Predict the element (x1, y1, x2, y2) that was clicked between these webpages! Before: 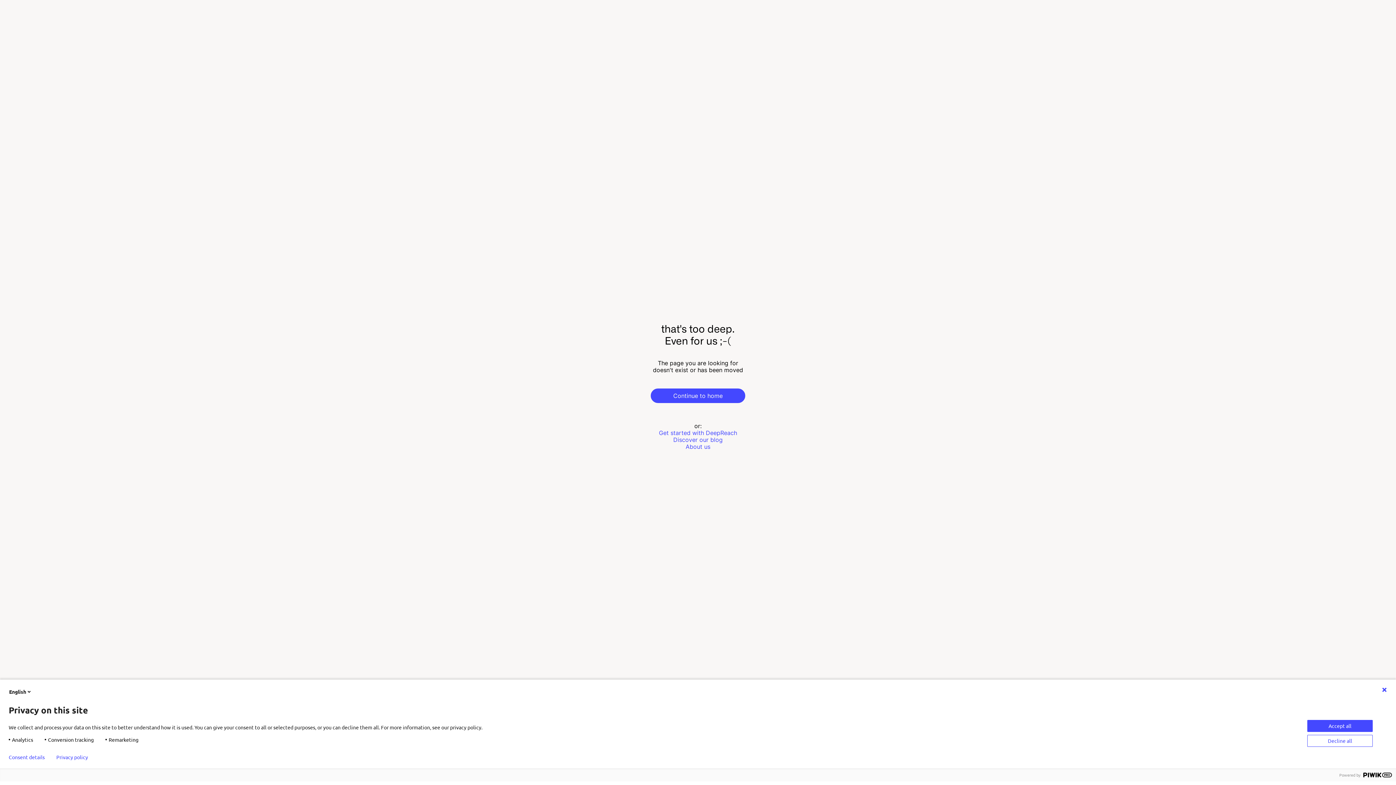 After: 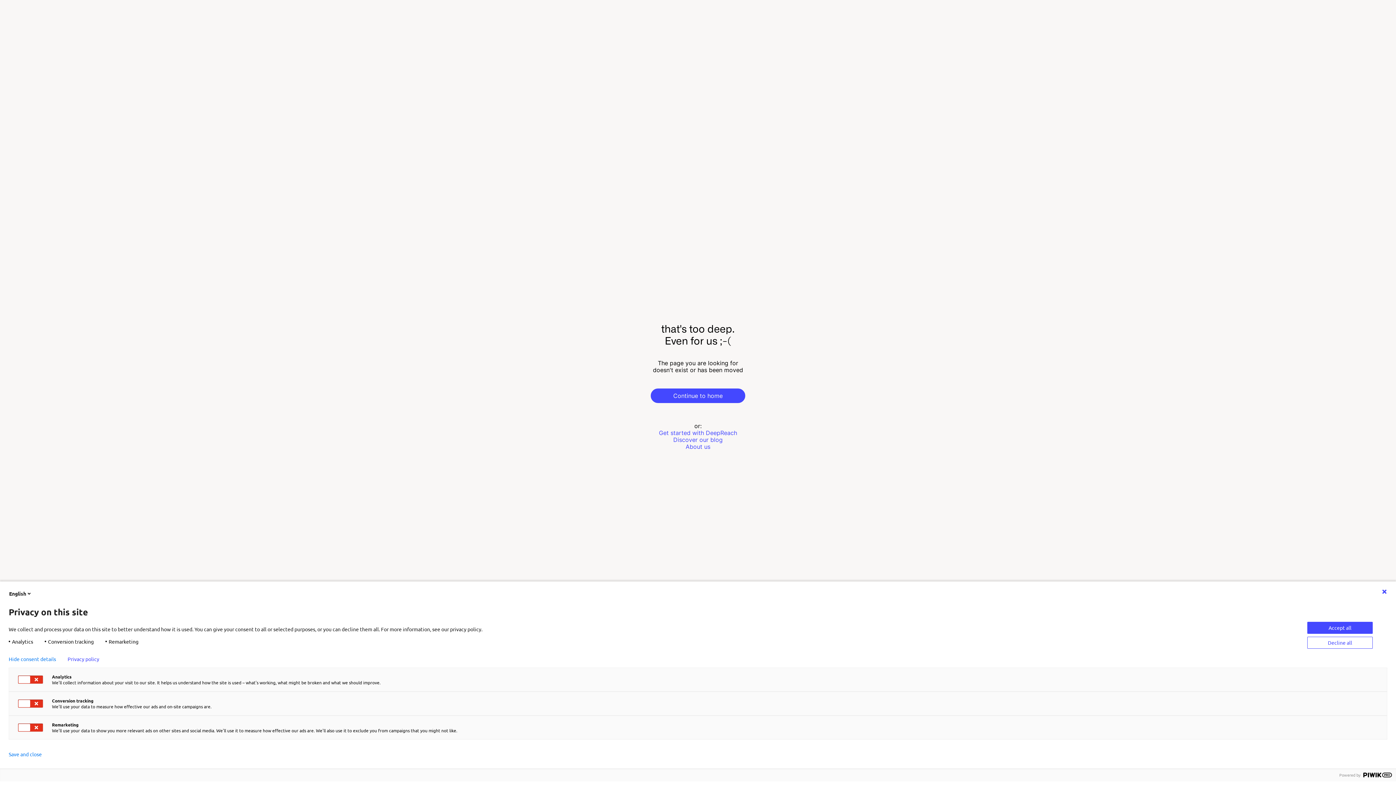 Action: label: Consent details bbox: (8, 754, 44, 760)